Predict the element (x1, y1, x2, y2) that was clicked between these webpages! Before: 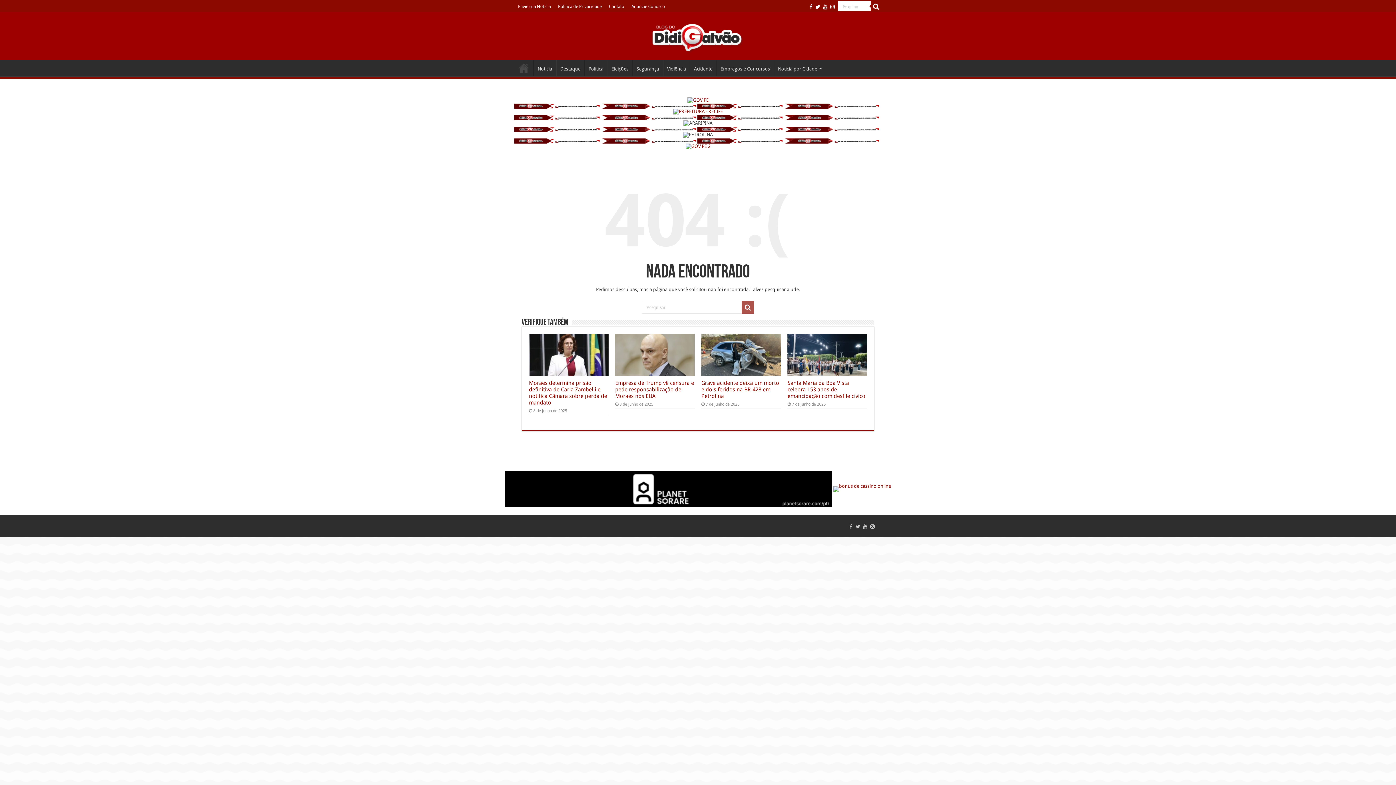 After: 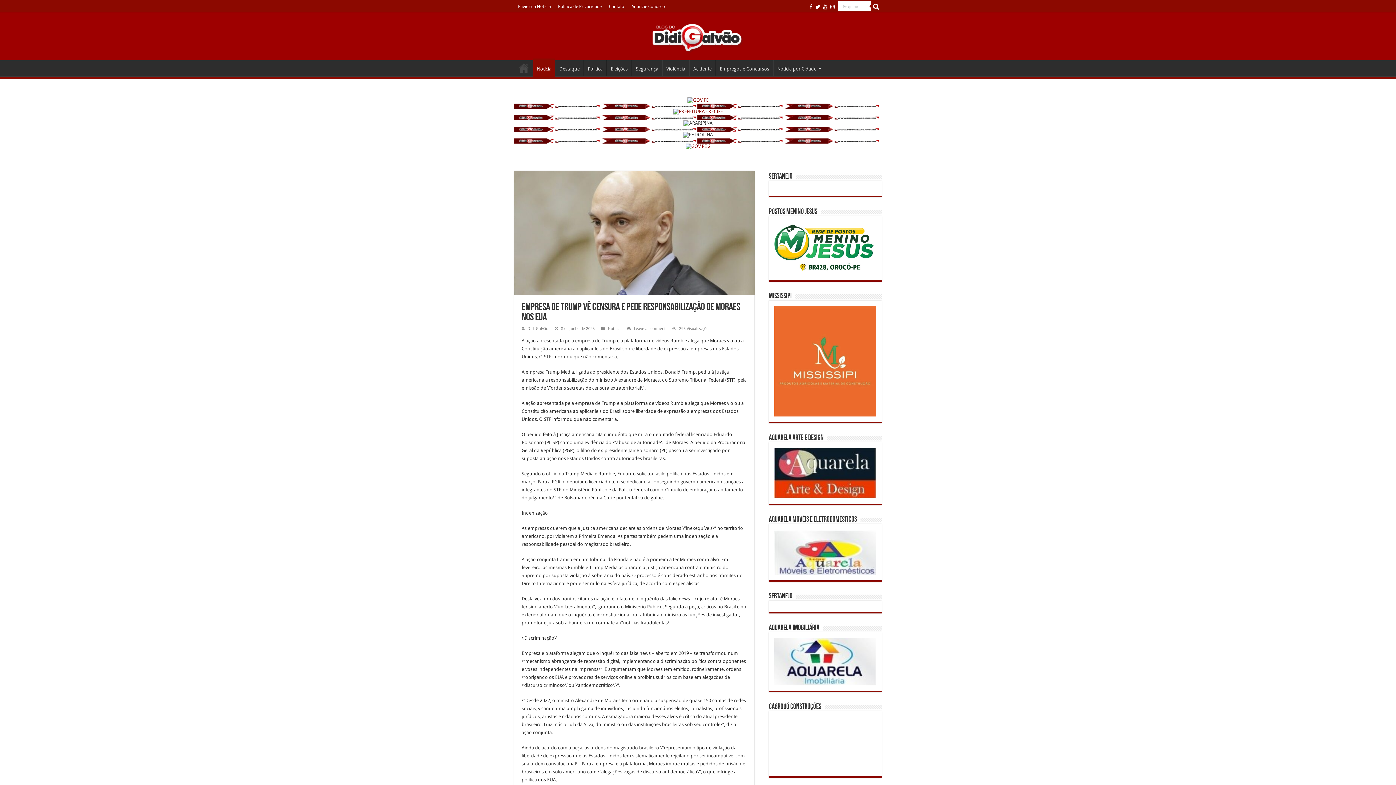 Action: label: Empresa de Trump vê censura e pede responsabilização de Moraes nos EUA bbox: (615, 380, 694, 399)